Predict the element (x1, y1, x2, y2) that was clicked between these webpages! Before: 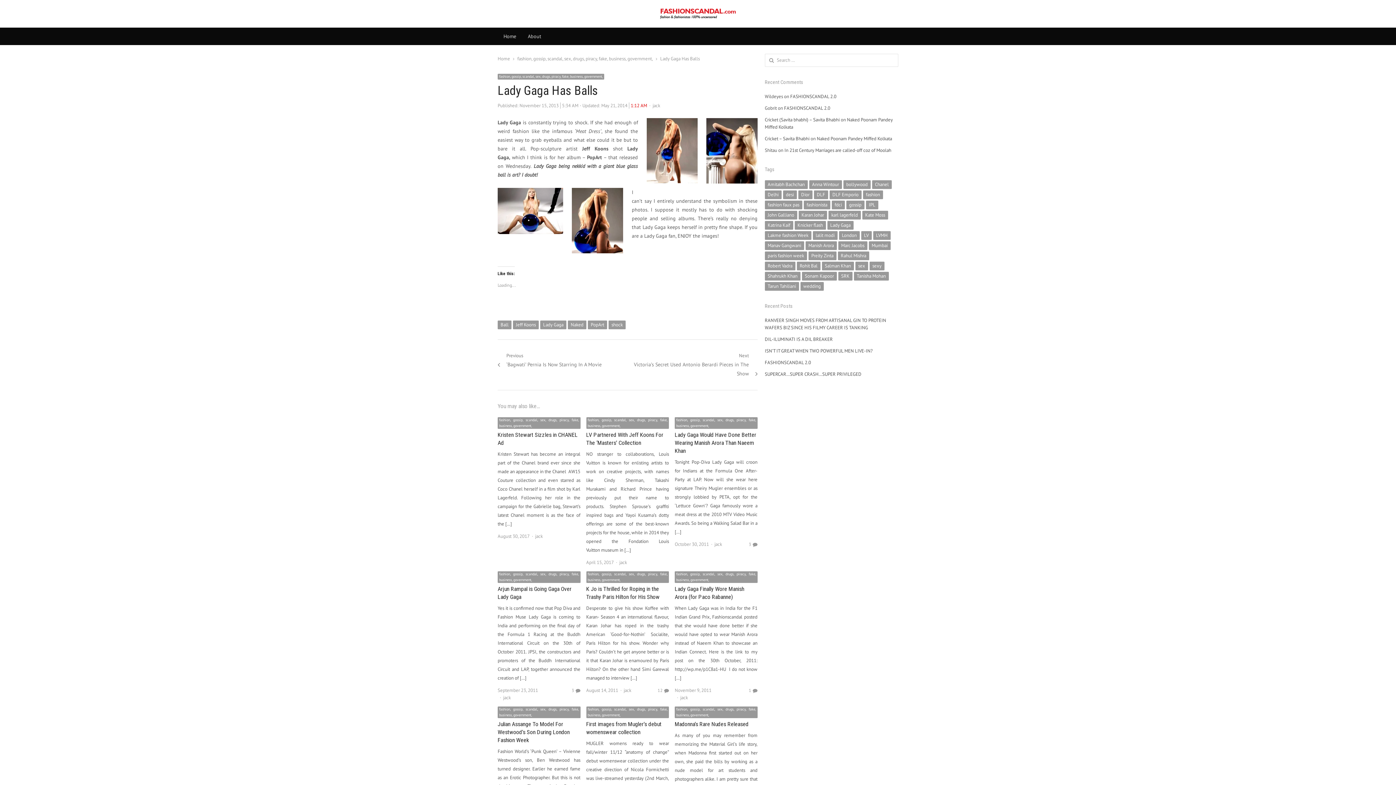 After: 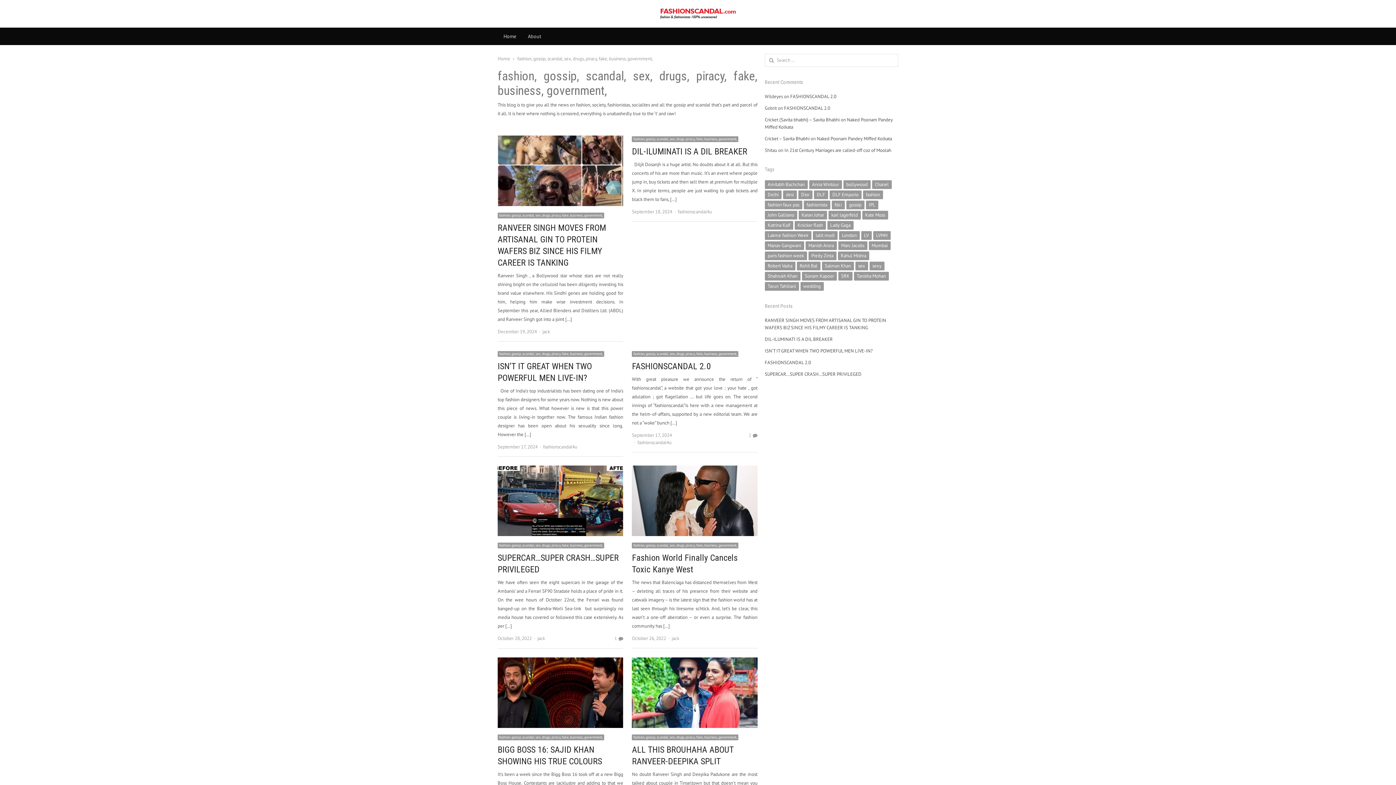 Action: label: fashion, gossip, scandal, sex, drugs, piracy, fake, business, government, bbox: (586, 706, 669, 718)